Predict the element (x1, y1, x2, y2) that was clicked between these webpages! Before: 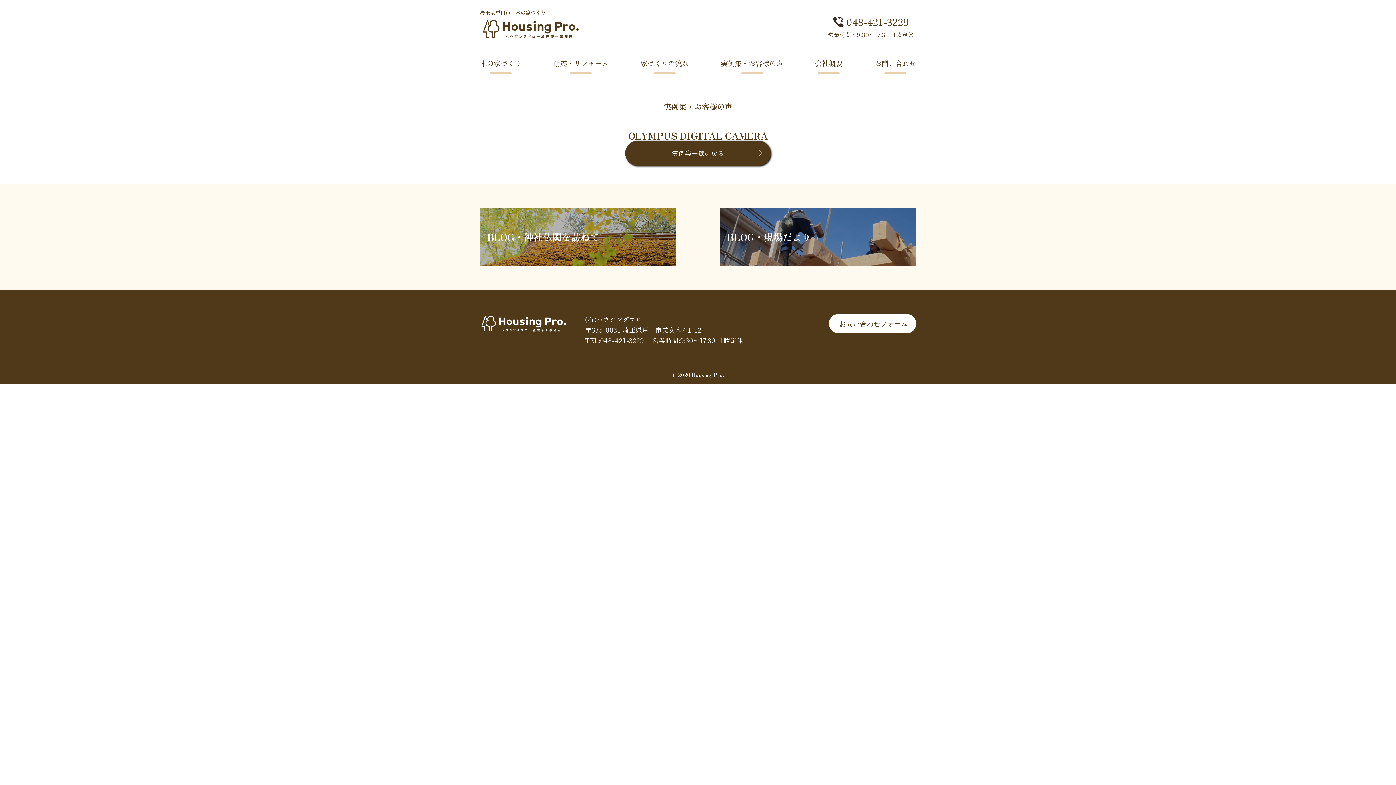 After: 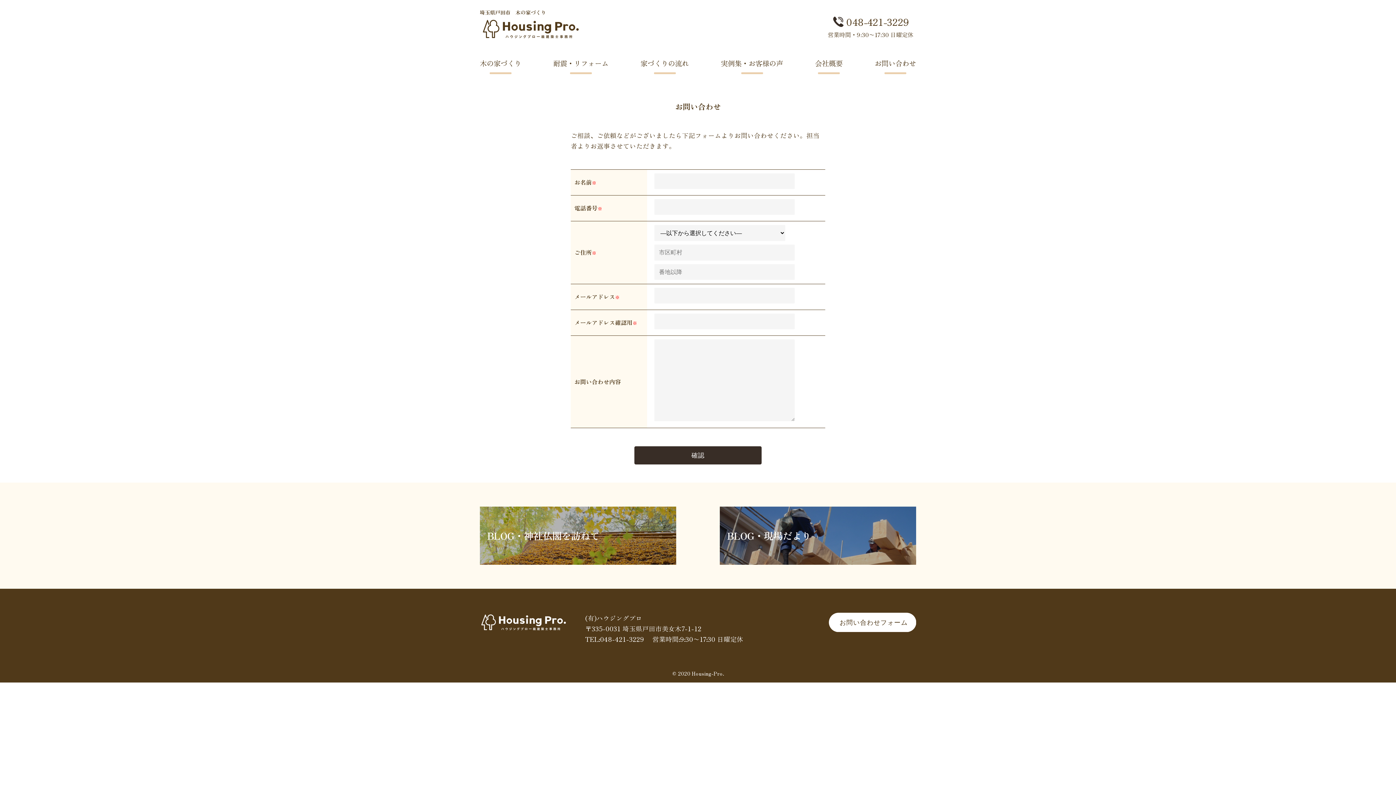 Action: bbox: (829, 326, 916, 335)